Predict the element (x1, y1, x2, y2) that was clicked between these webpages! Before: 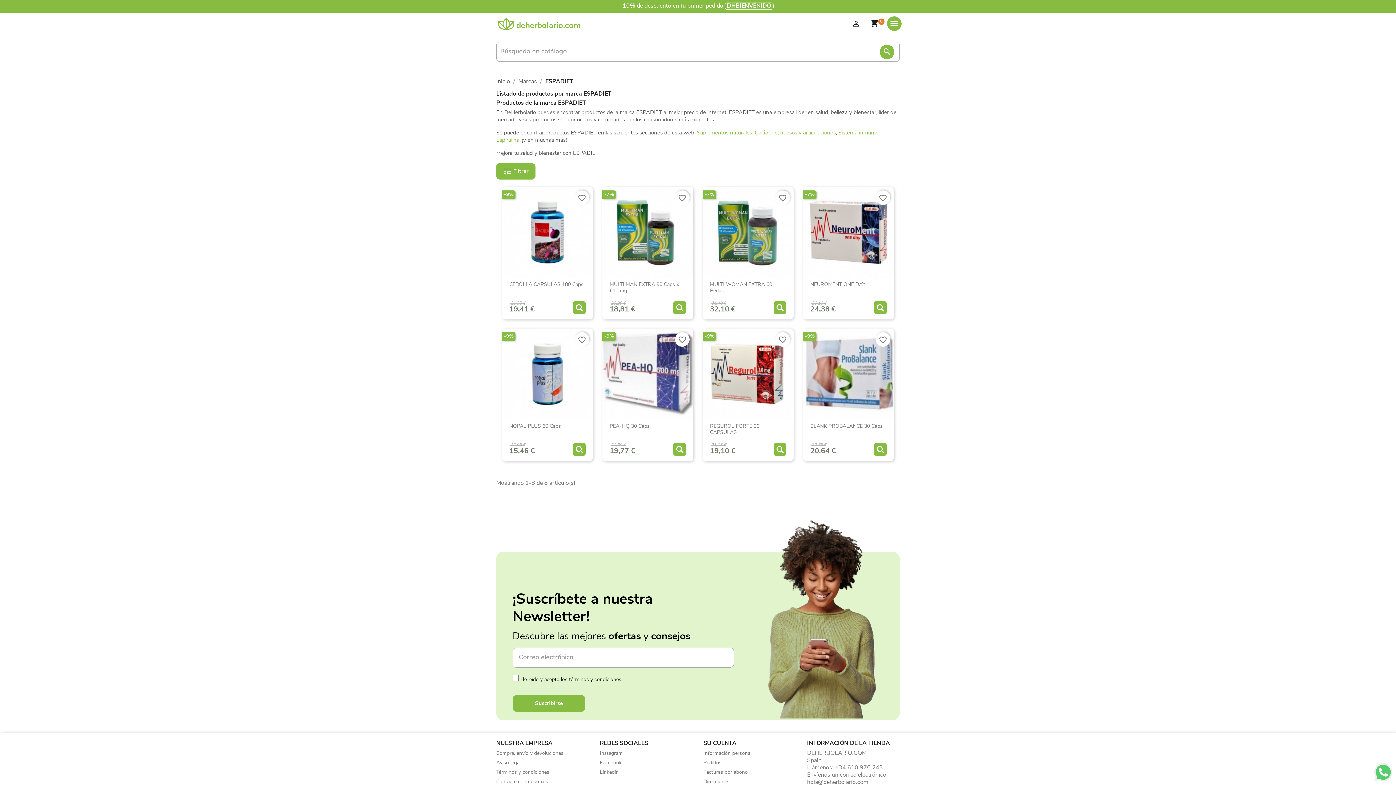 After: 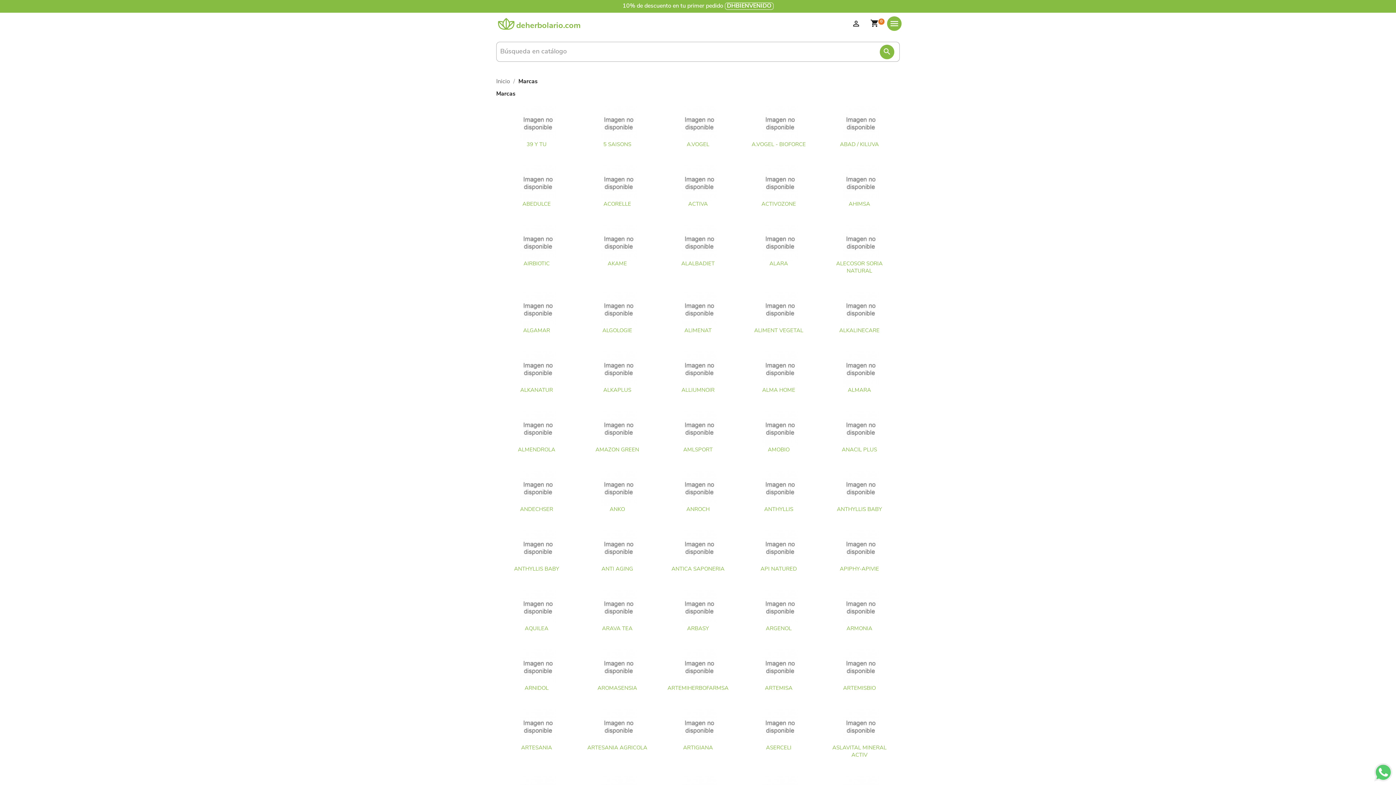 Action: label: Marcas bbox: (518, 78, 537, 84)